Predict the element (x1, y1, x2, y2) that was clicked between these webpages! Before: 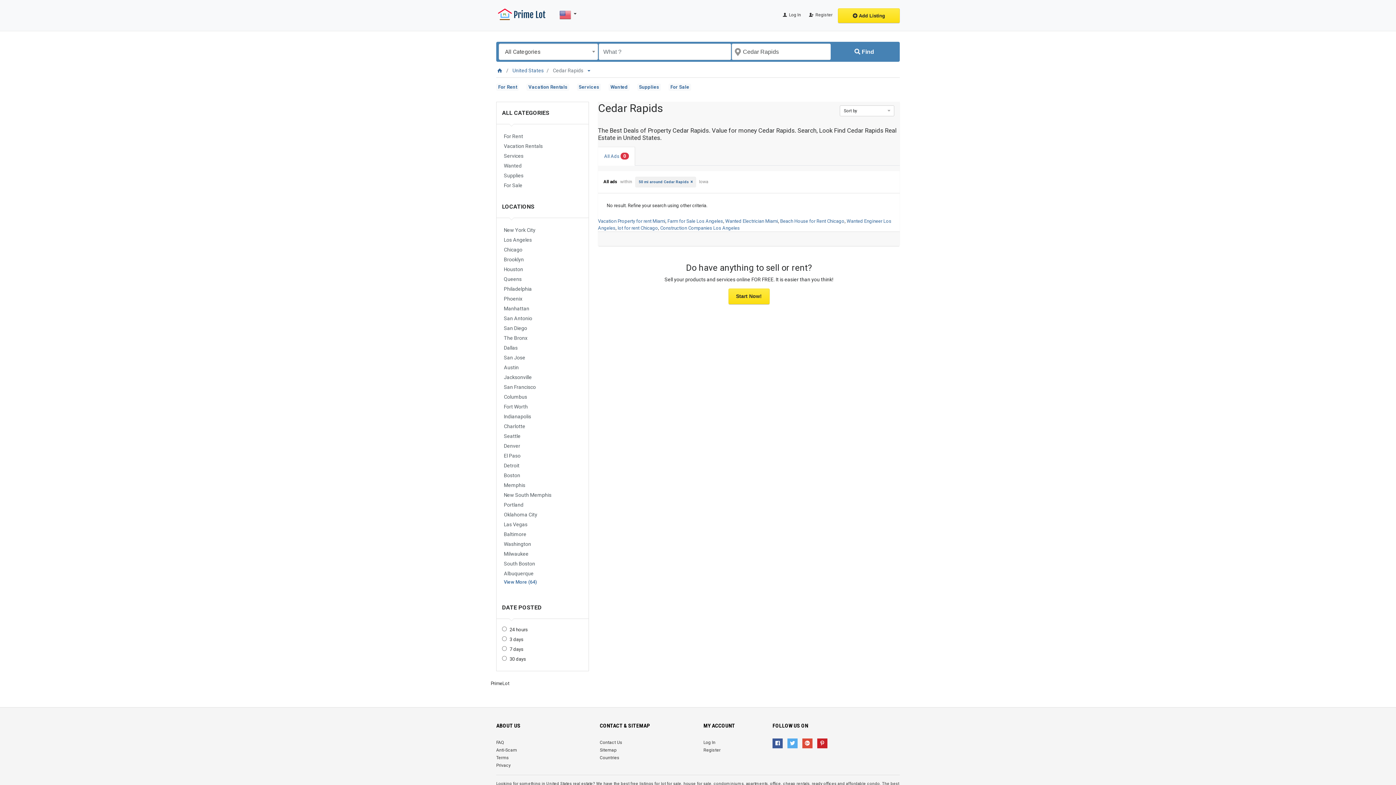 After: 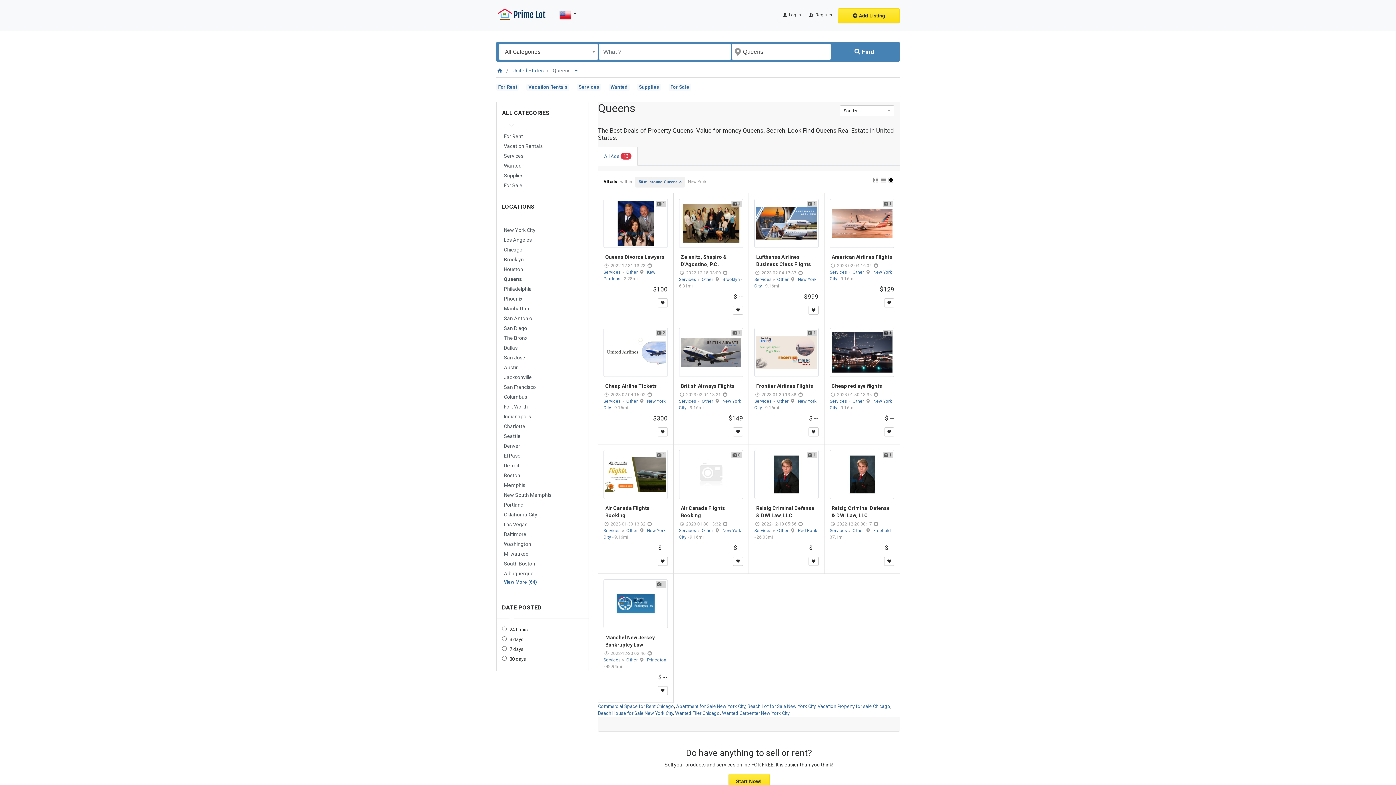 Action: bbox: (502, 274, 583, 284) label: Queens